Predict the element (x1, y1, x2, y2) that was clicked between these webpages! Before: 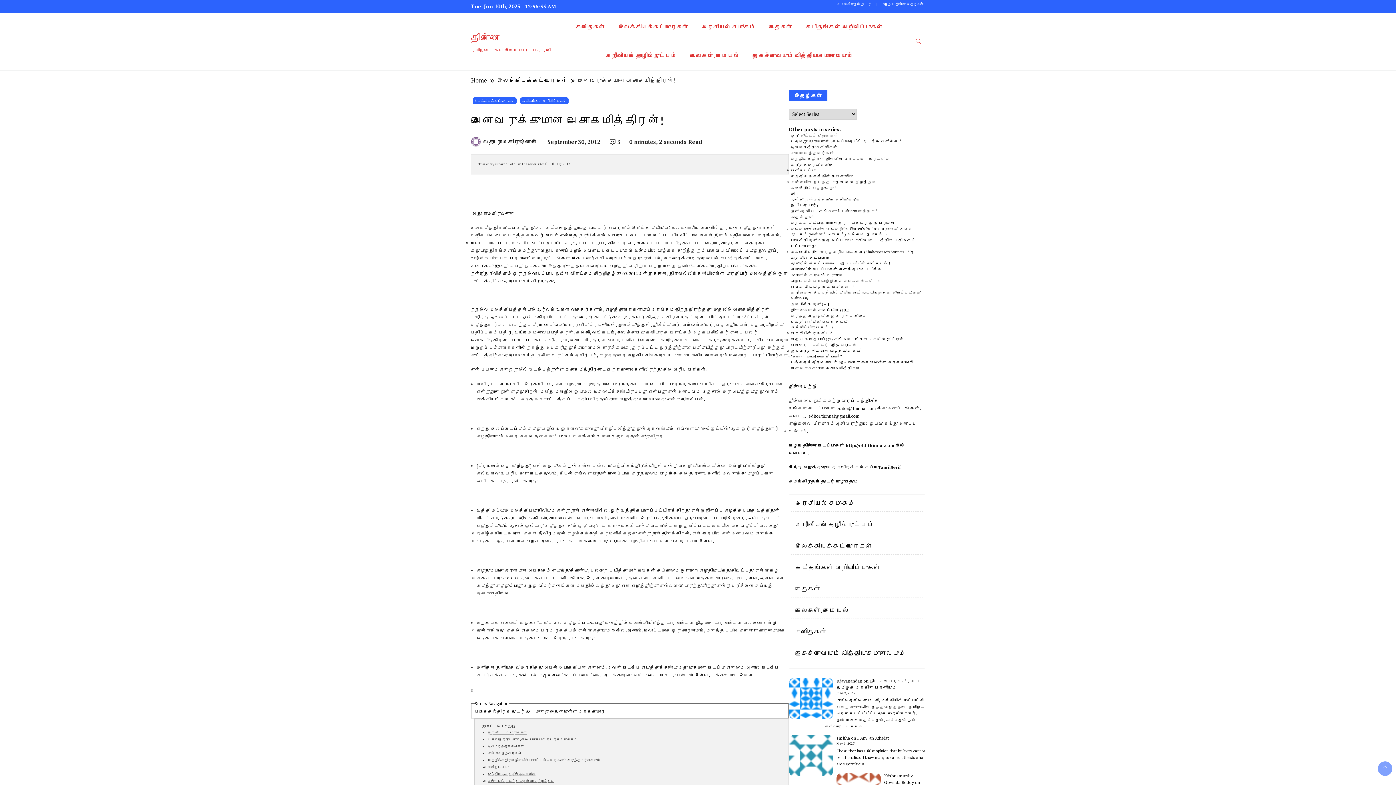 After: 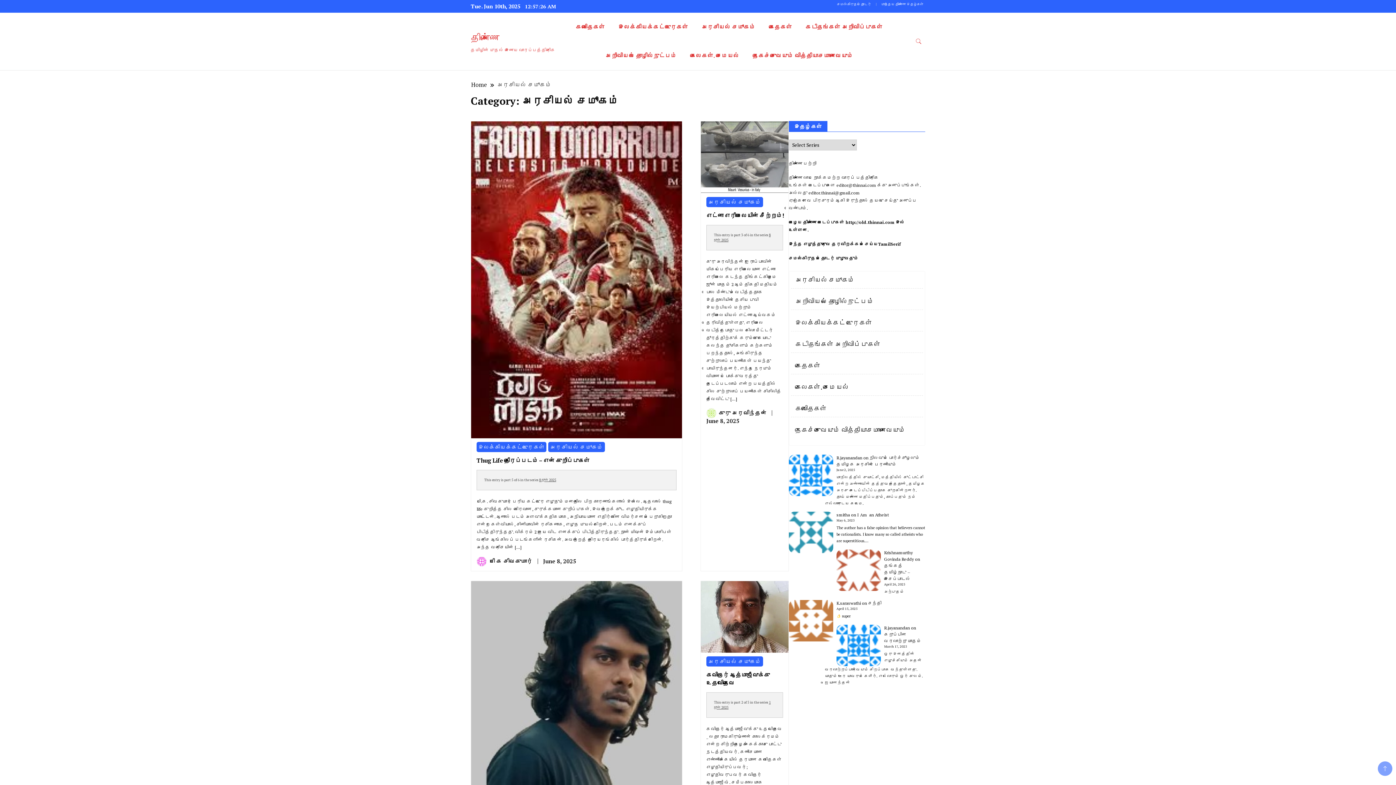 Action: label: அரசியல் சமூகம் bbox: (695, 12, 761, 41)